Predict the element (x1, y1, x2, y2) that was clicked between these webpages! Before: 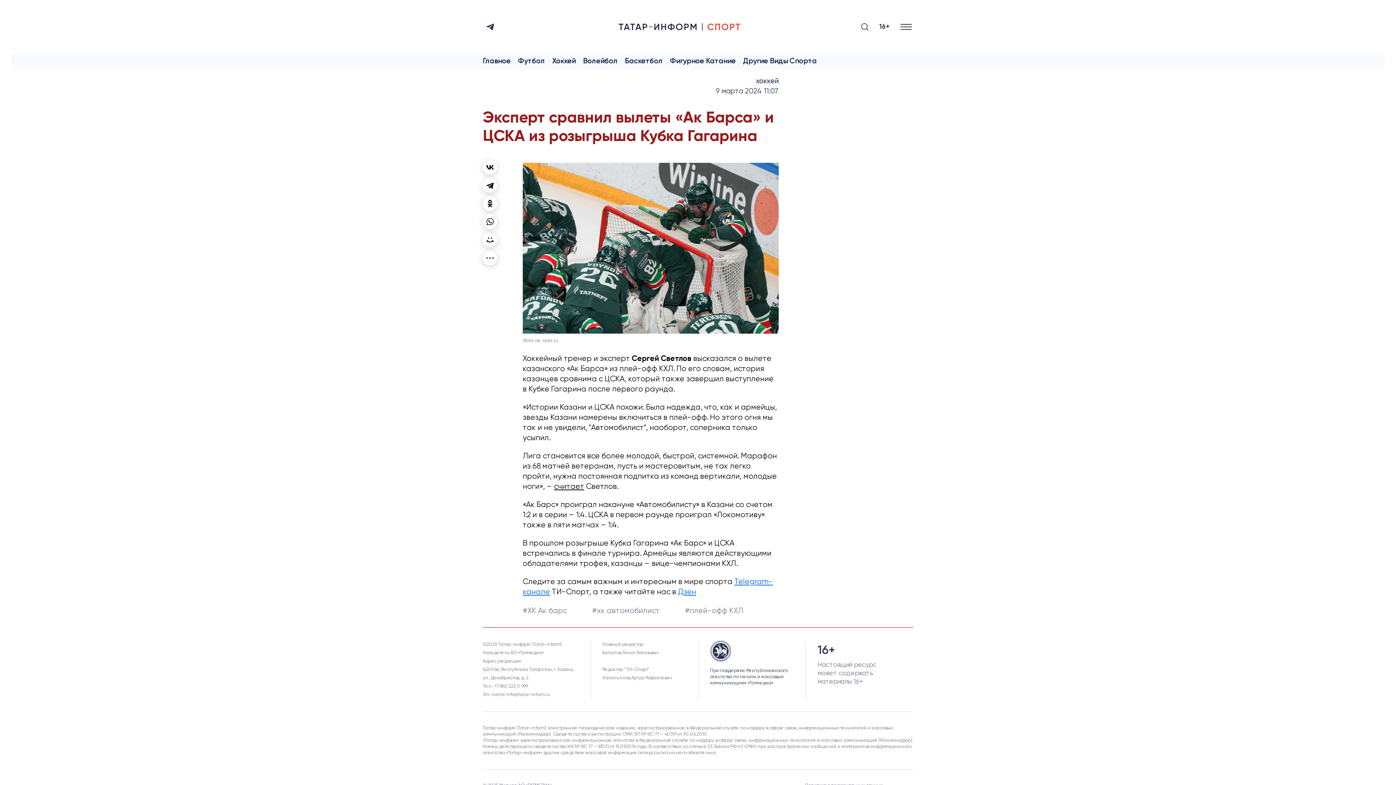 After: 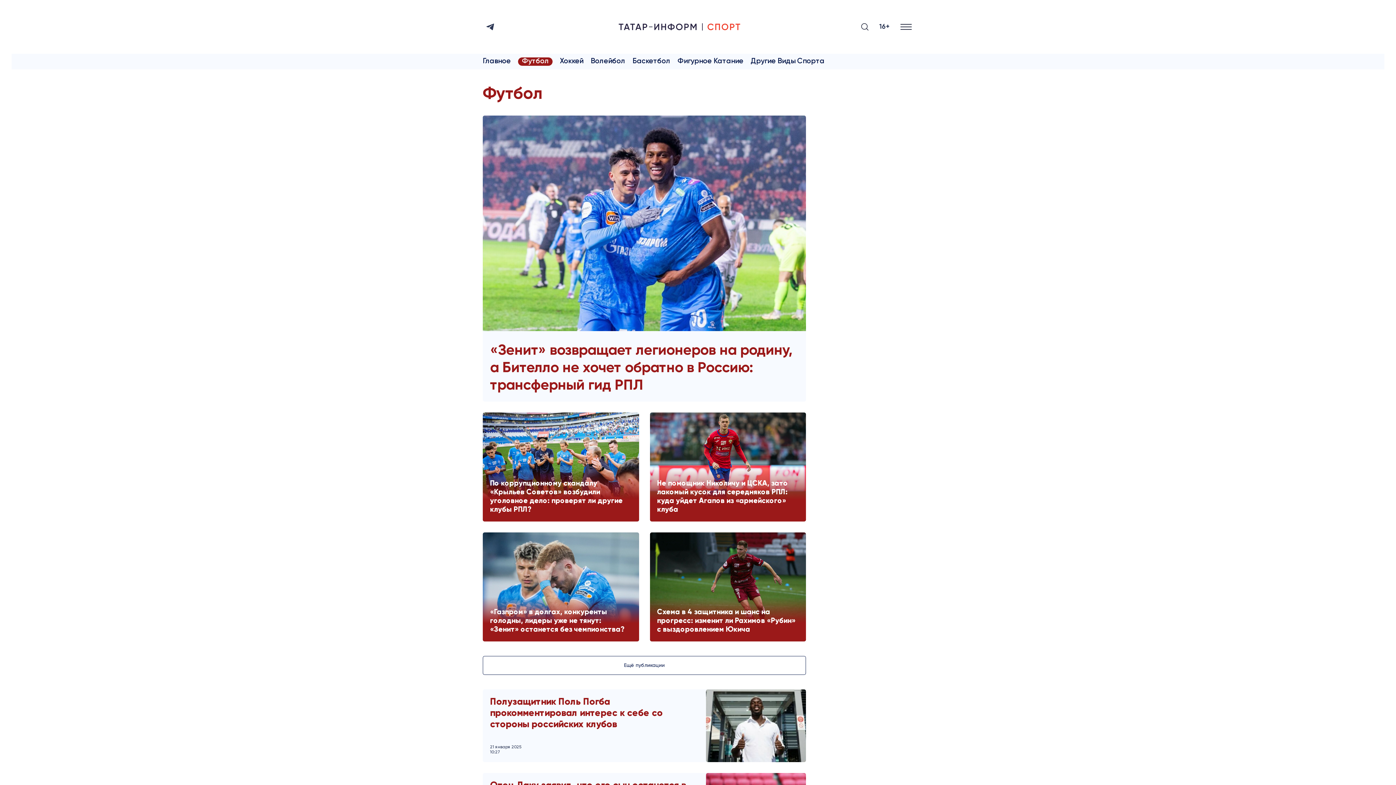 Action: label: Футбол bbox: (518, 57, 545, 65)